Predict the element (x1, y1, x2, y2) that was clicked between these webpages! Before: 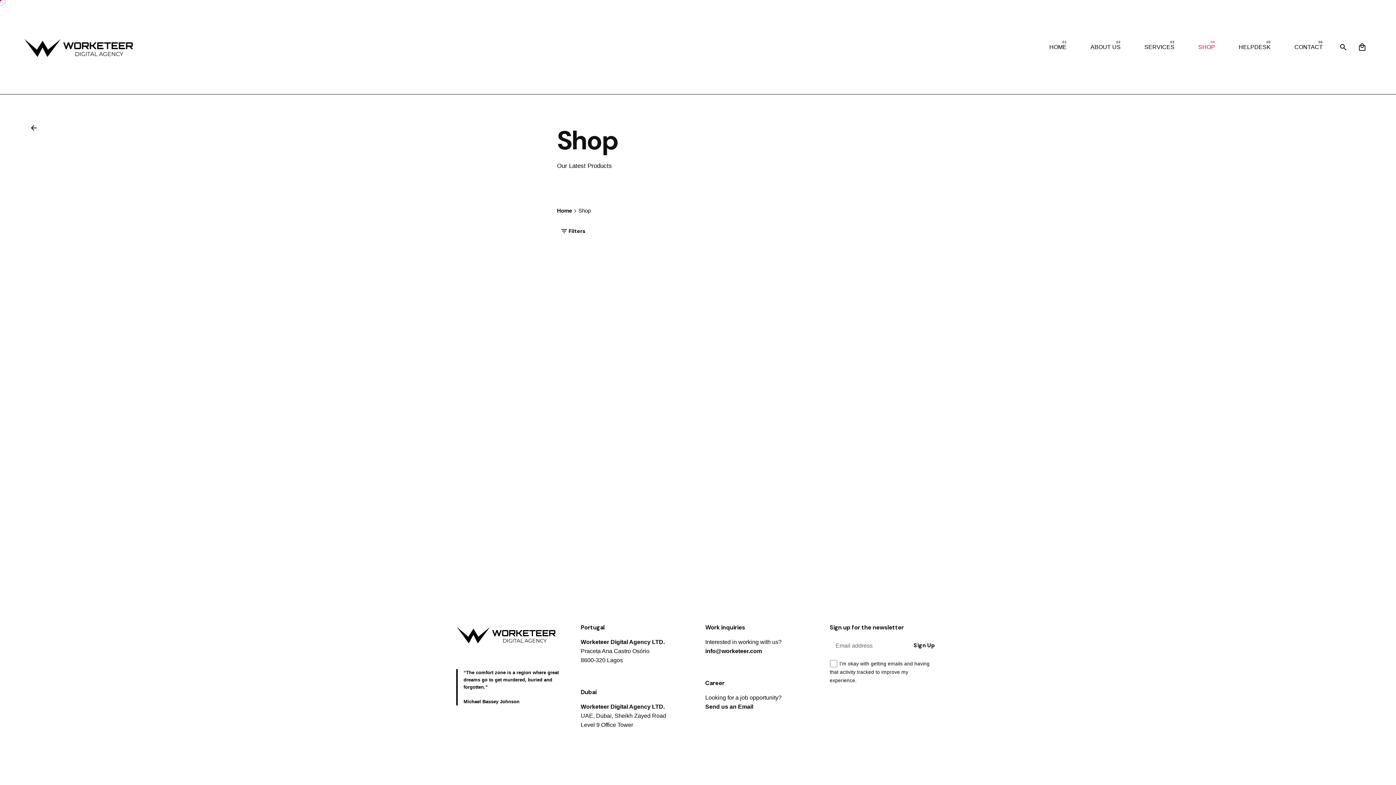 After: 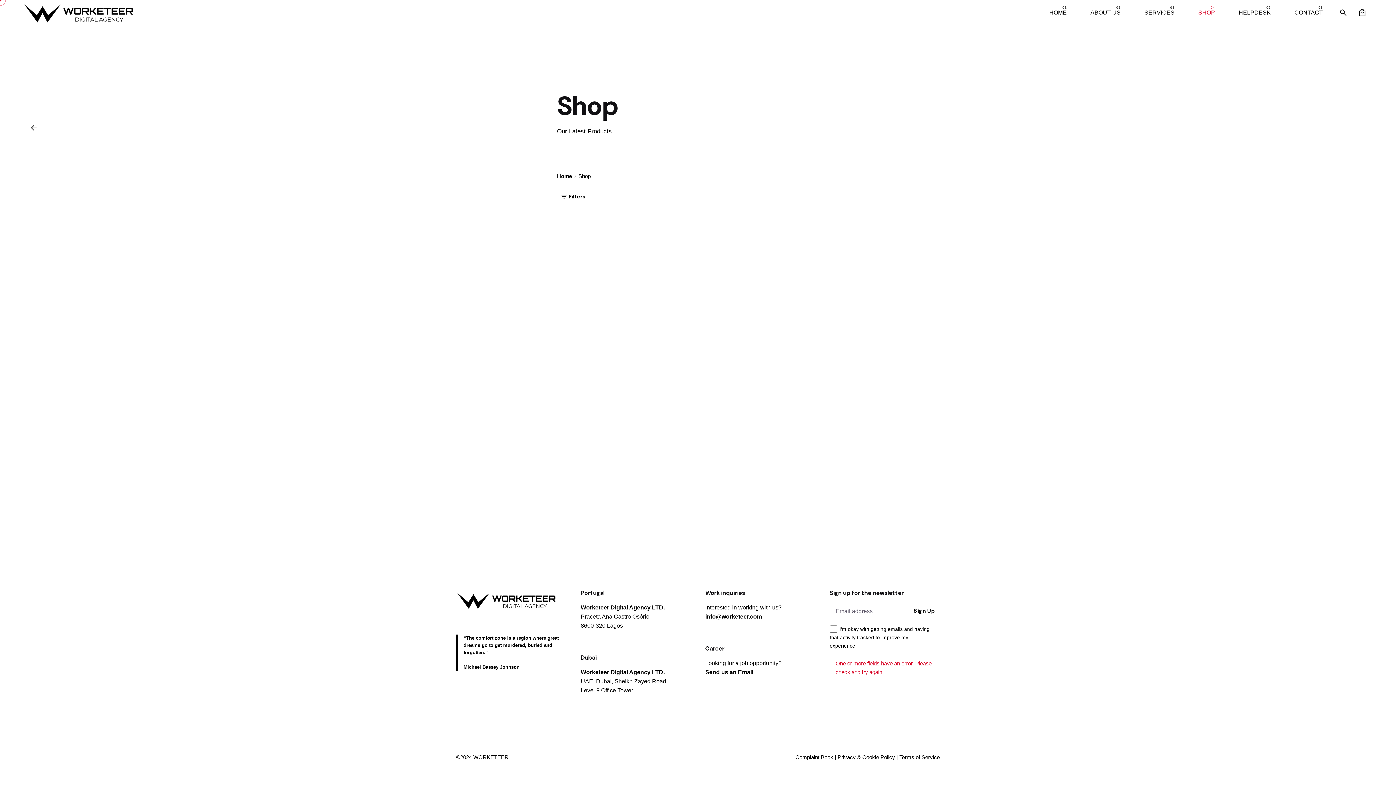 Action: bbox: (909, 637, 940, 653) label: Sign Up